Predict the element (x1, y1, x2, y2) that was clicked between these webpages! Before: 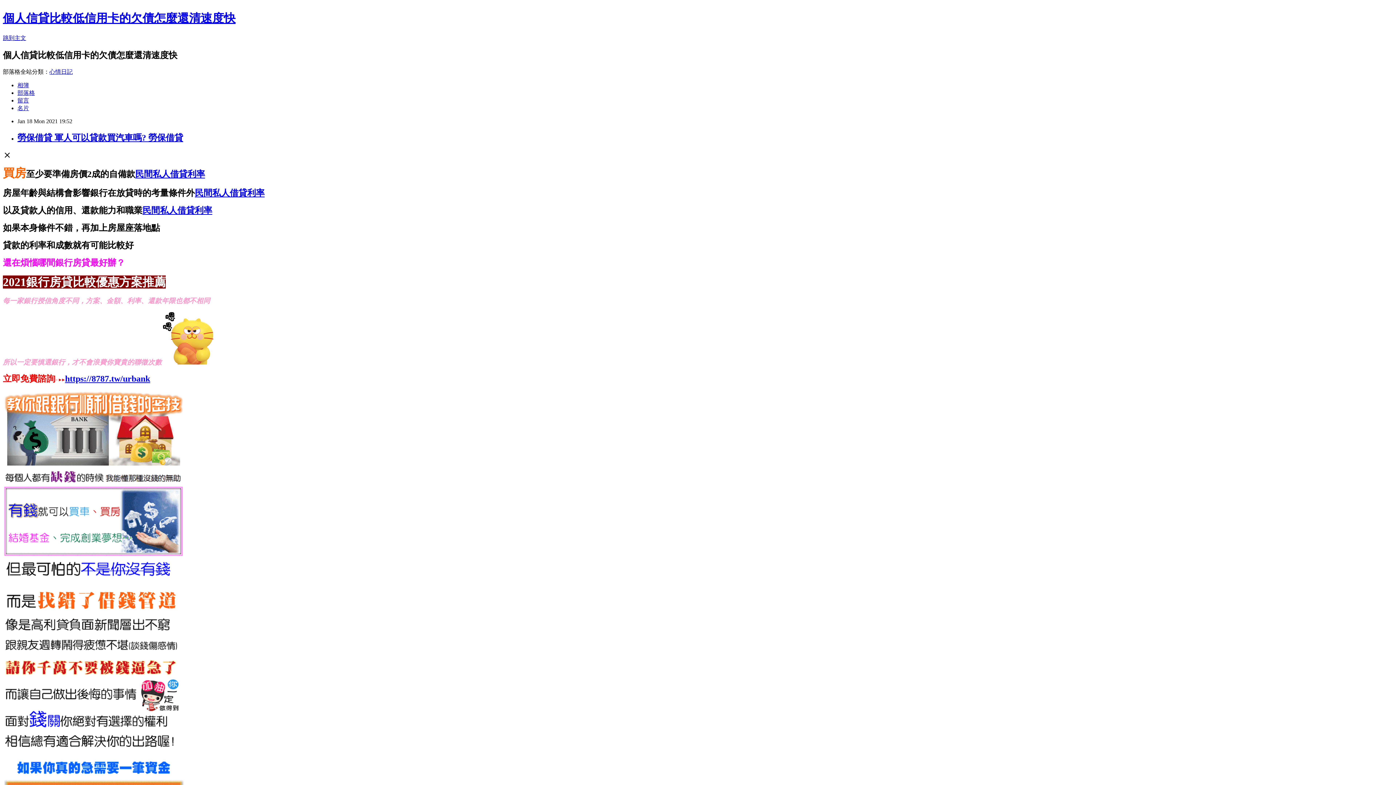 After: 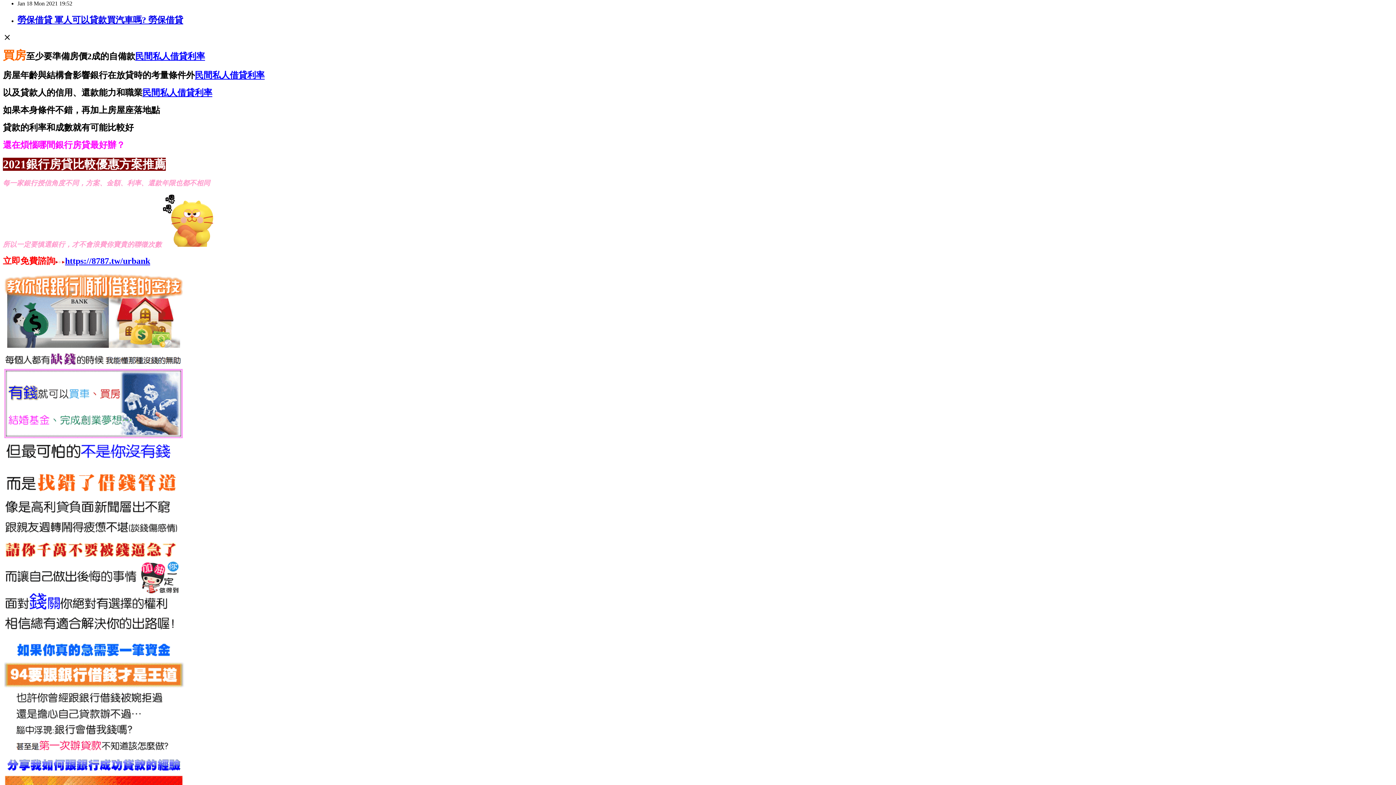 Action: label: 跳到主文 bbox: (2, 34, 26, 41)